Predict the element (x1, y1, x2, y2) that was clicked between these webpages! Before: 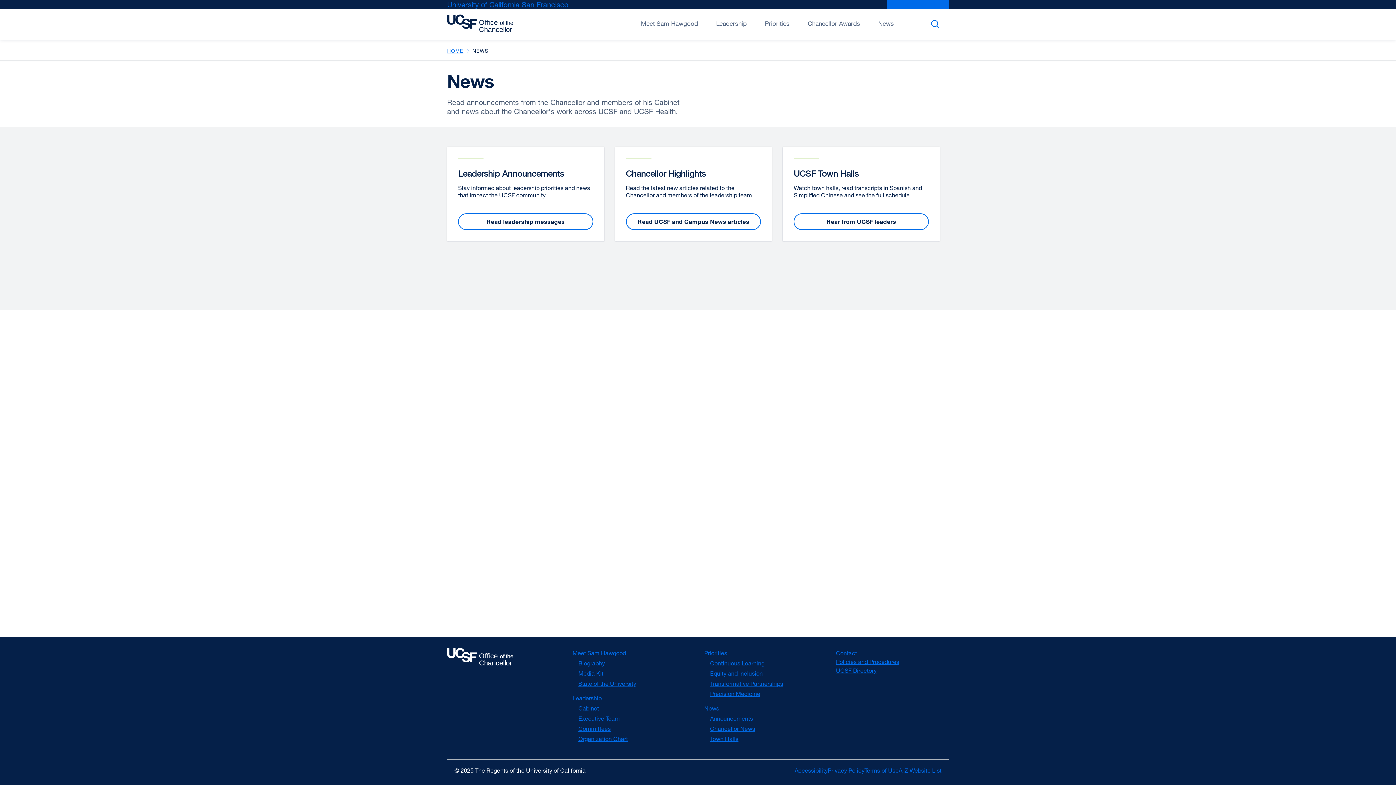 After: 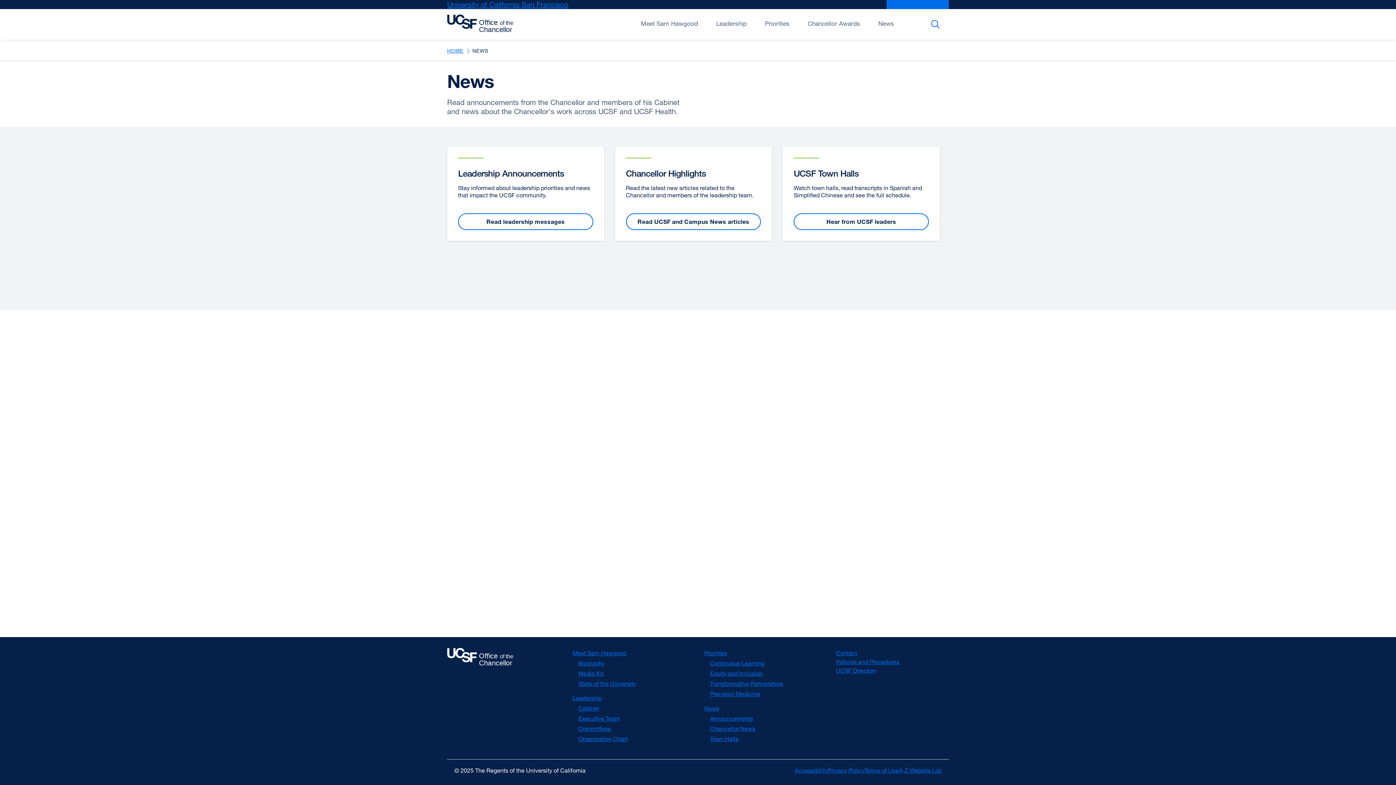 Action: bbox: (794, 767, 828, 774) label: Accessibility
external site (opens in a new window)